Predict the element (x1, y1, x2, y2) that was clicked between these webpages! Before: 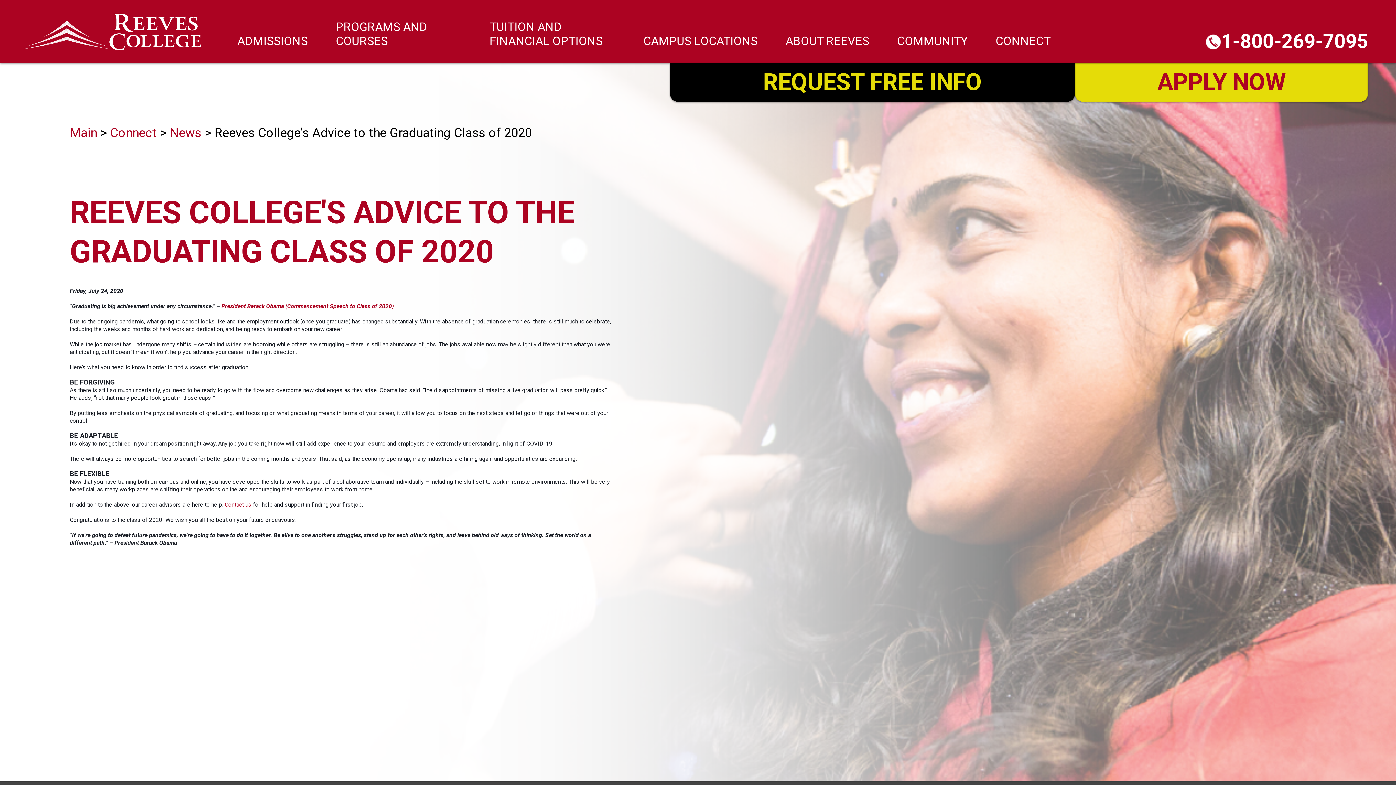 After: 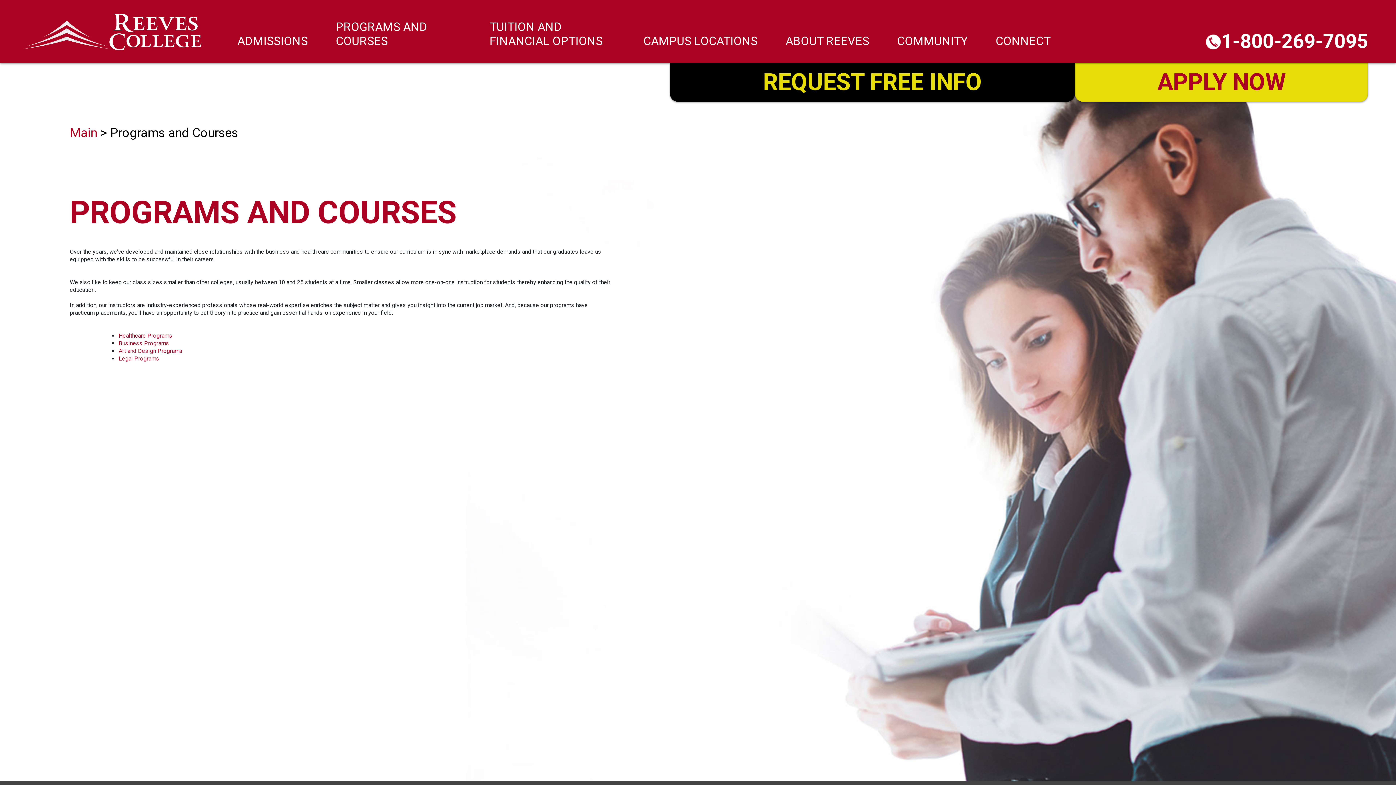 Action: label: PROGRAMS AND COURSES bbox: (335, 19, 427, 47)